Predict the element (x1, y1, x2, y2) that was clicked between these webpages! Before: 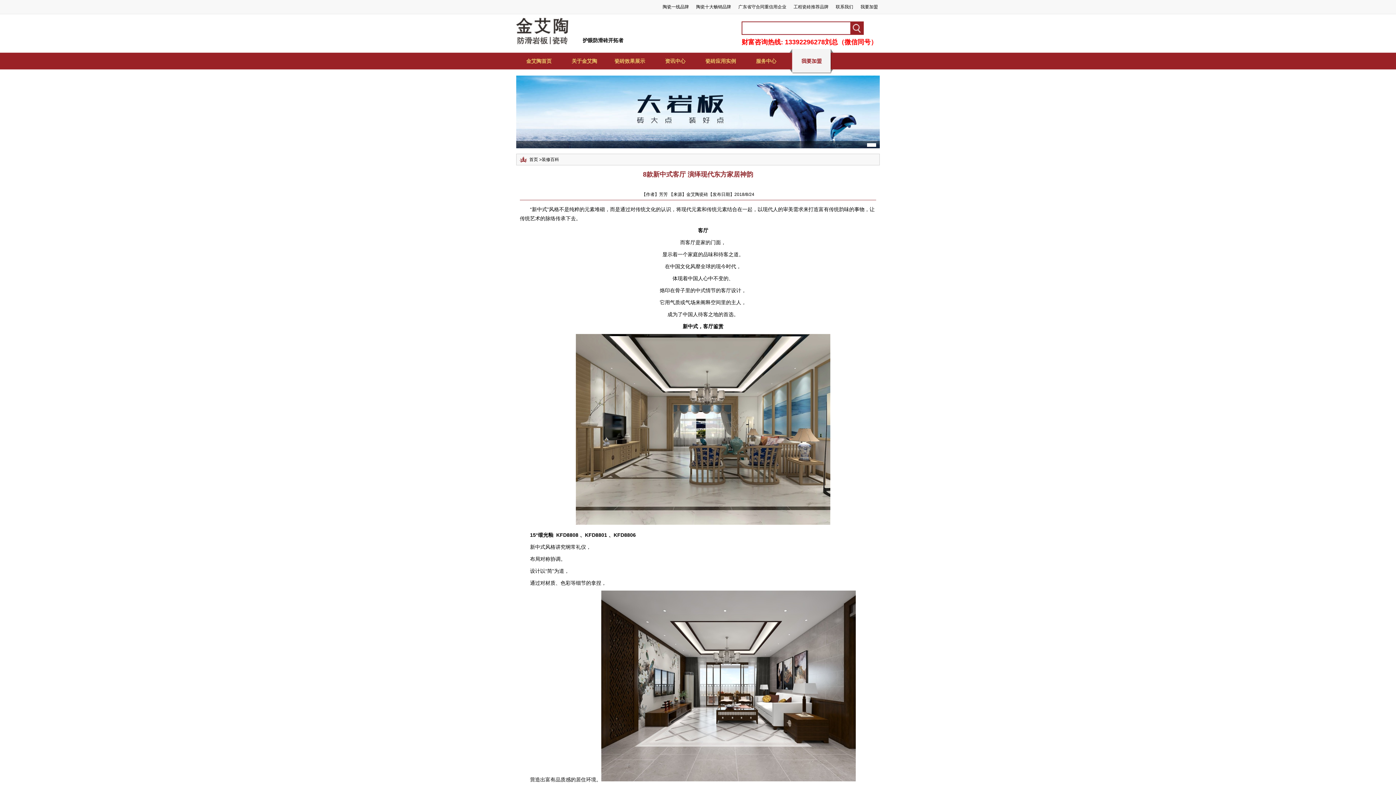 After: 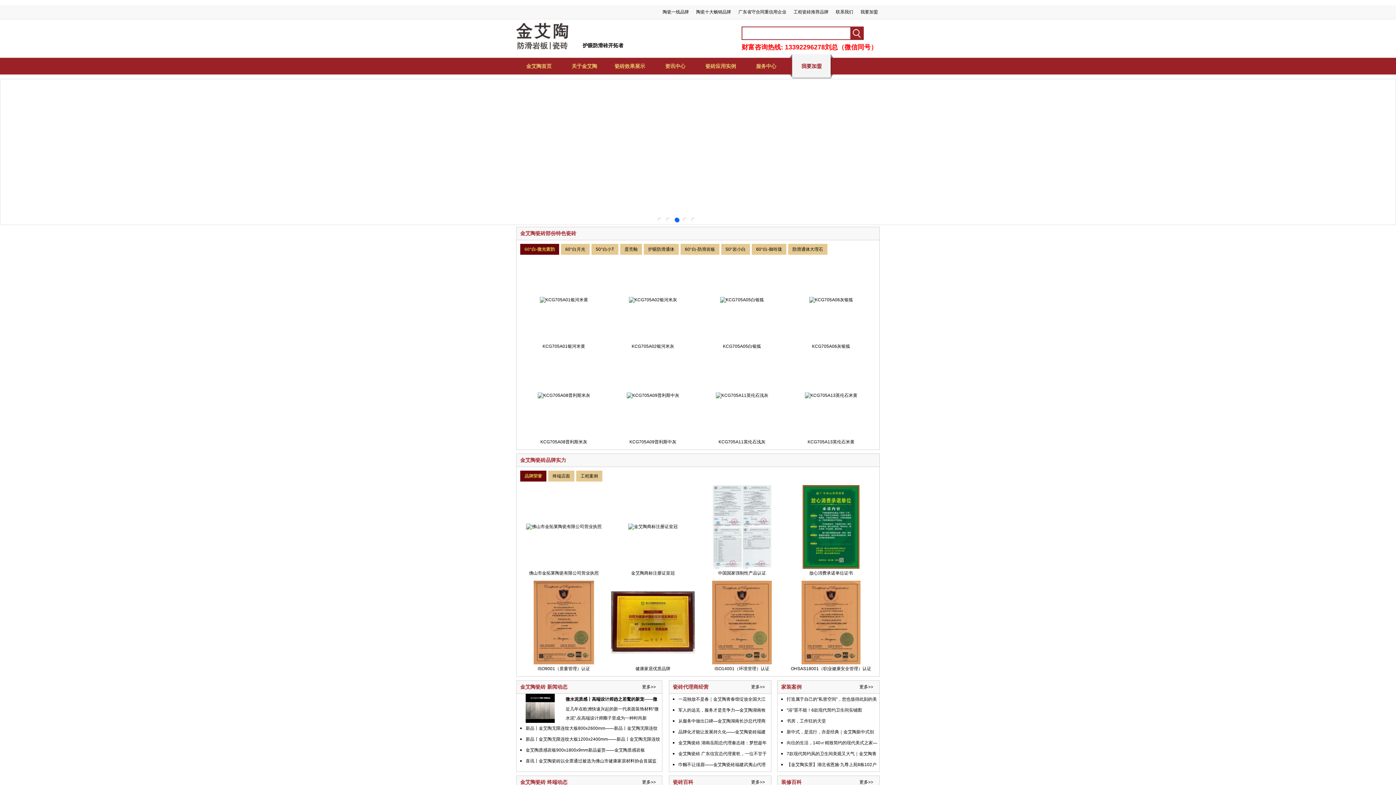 Action: label: 金艾陶首页 bbox: (516, 48, 561, 73)